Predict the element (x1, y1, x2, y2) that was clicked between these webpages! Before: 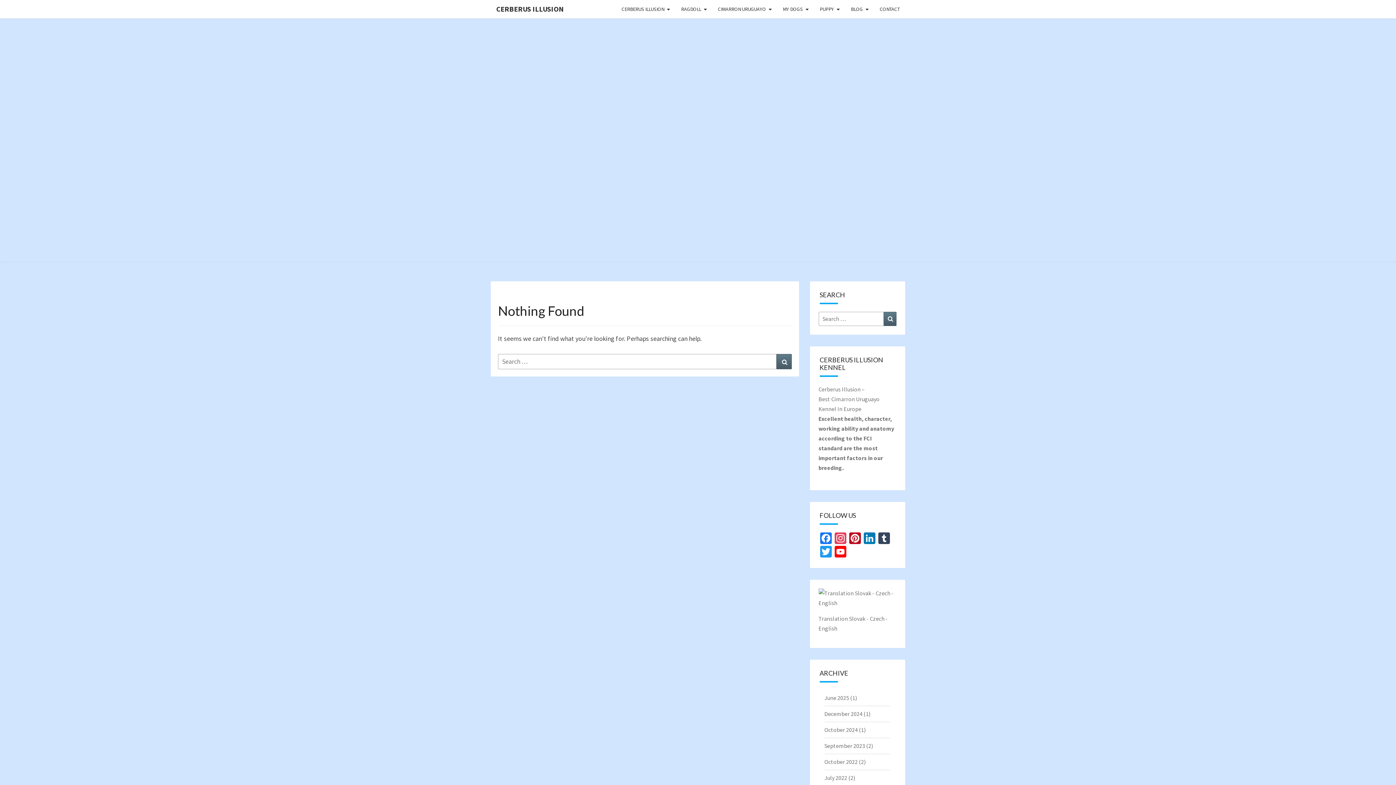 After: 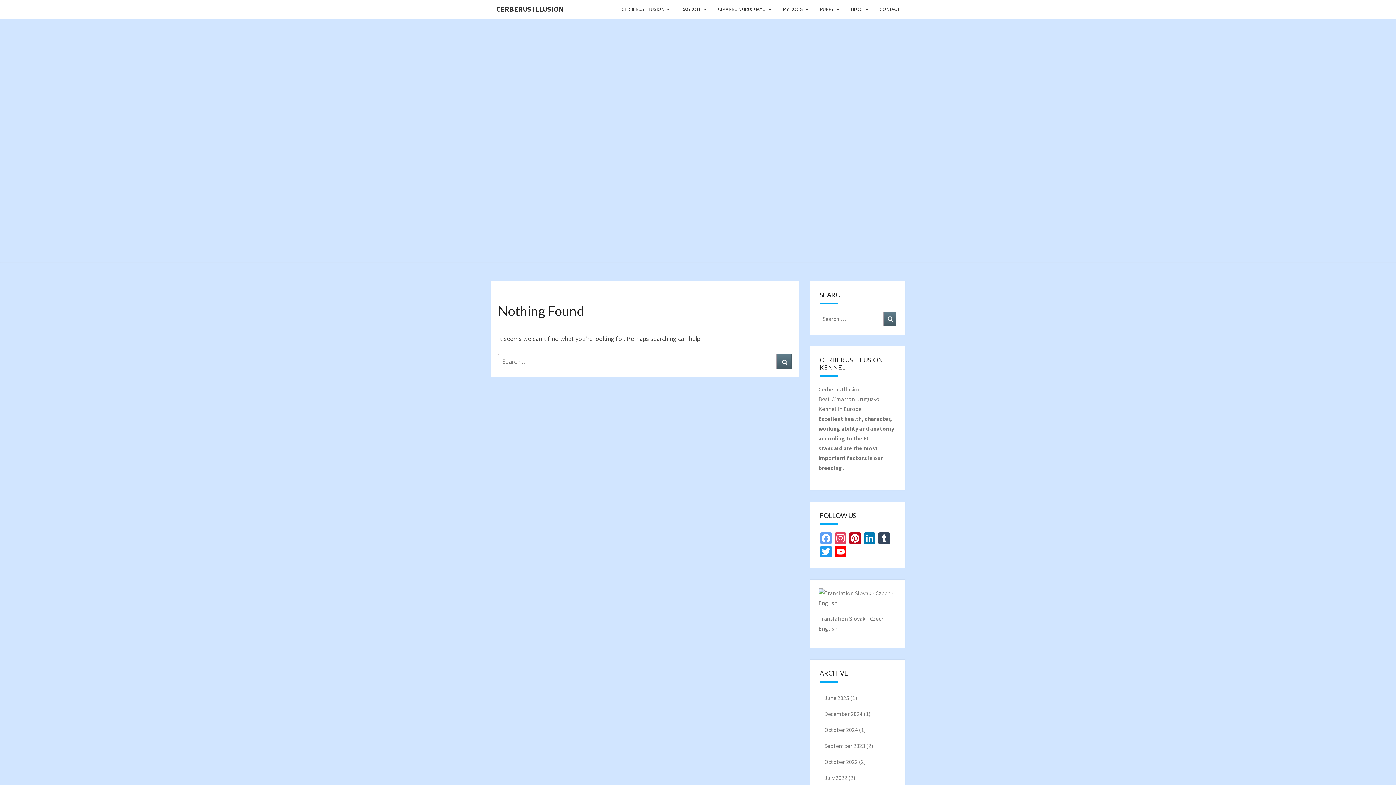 Action: label: Facebook bbox: (818, 532, 833, 546)